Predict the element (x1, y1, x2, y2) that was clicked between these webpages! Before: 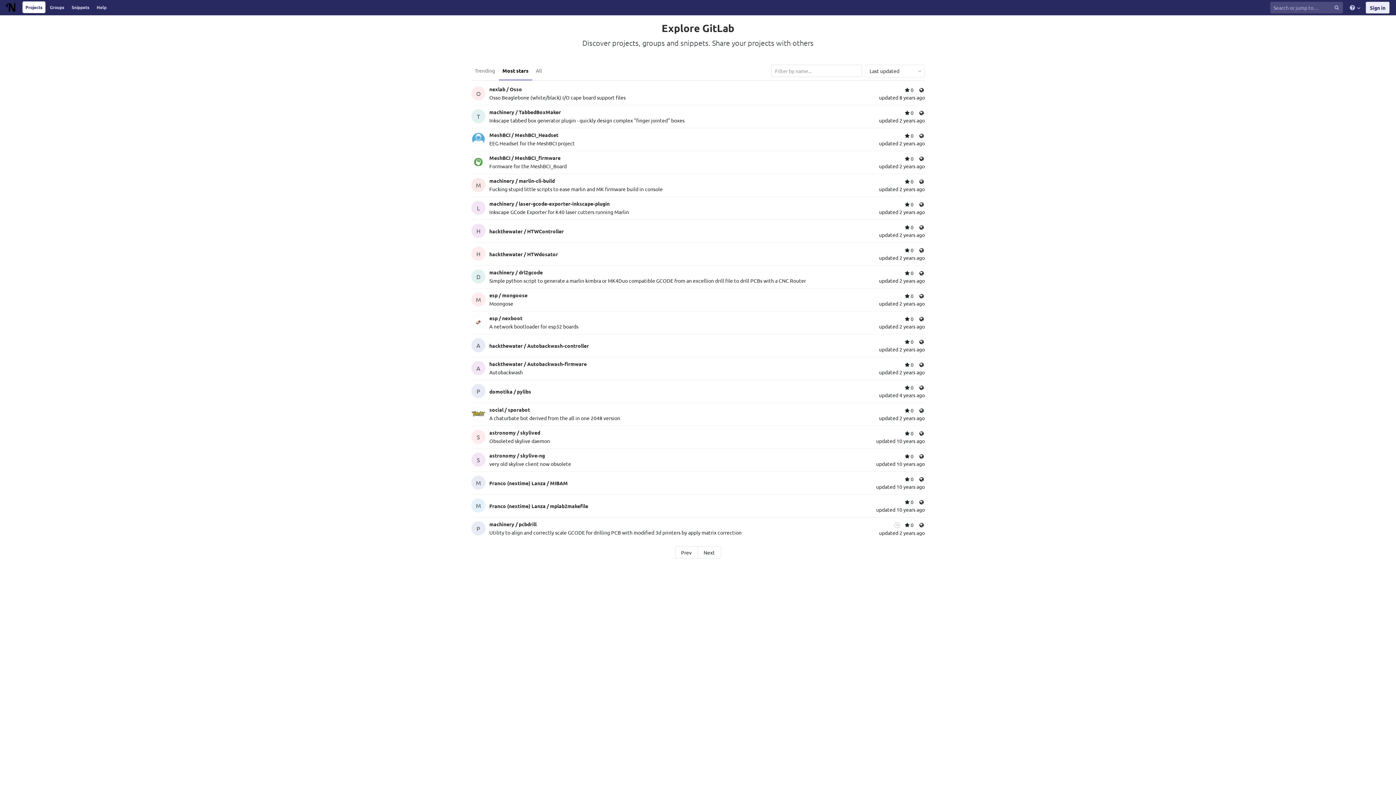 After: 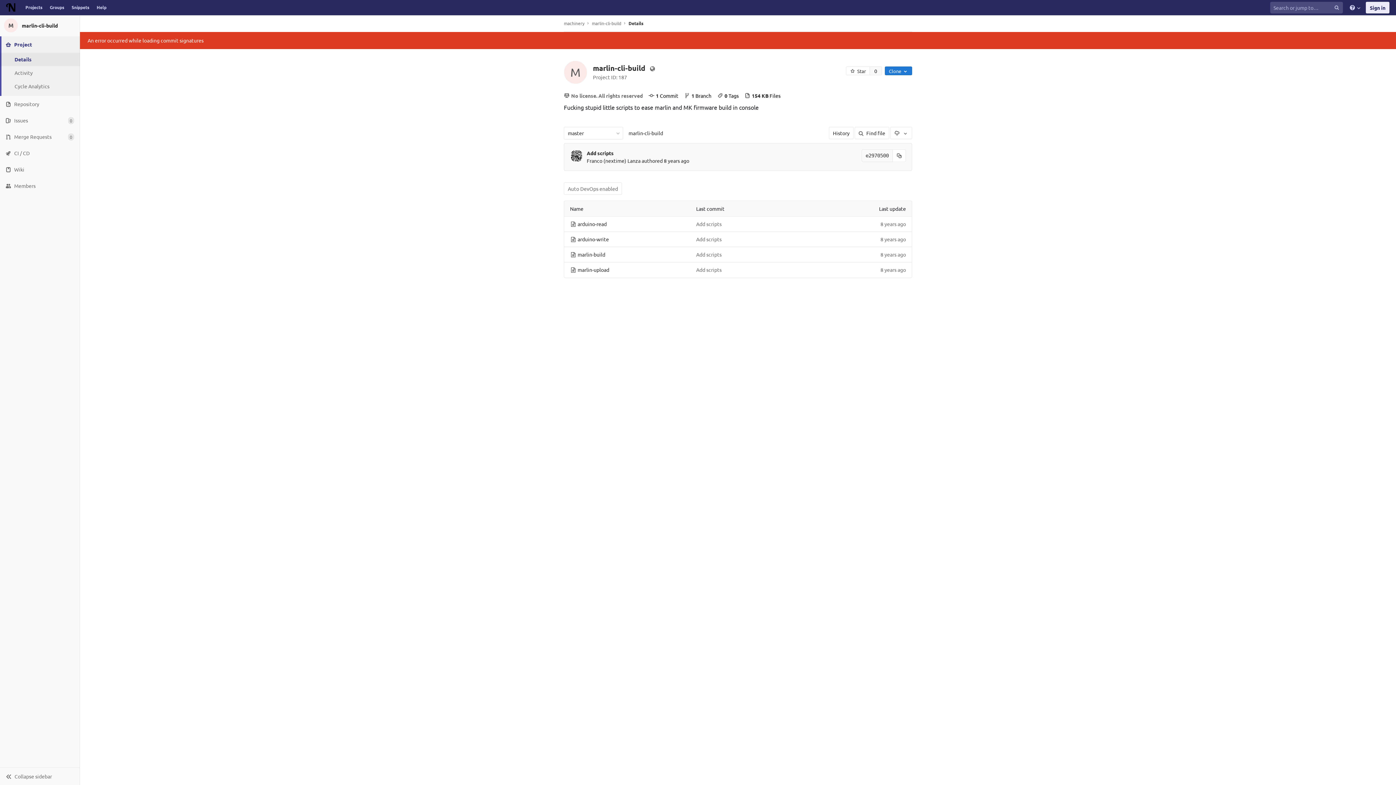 Action: label: machinery / marlin-cli-build bbox: (489, 177, 554, 184)